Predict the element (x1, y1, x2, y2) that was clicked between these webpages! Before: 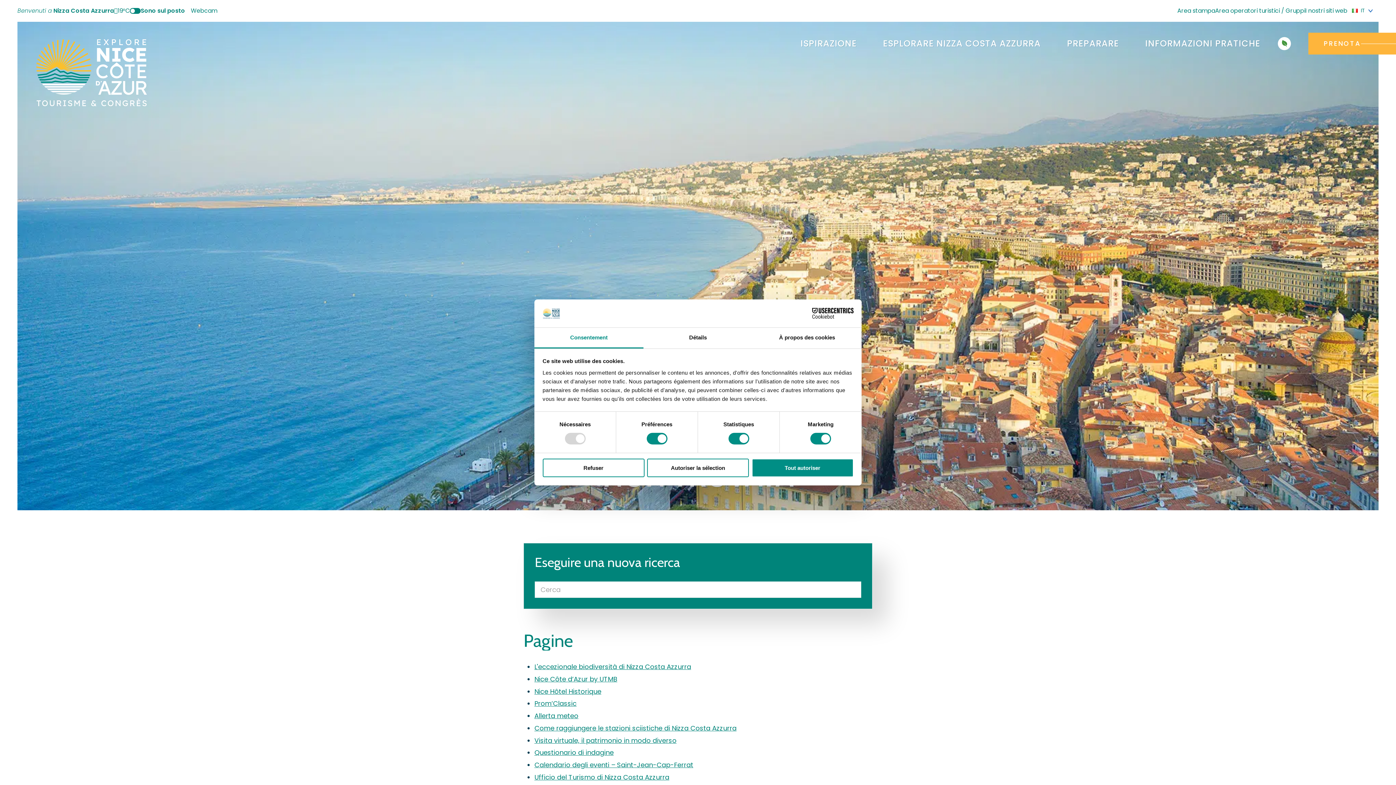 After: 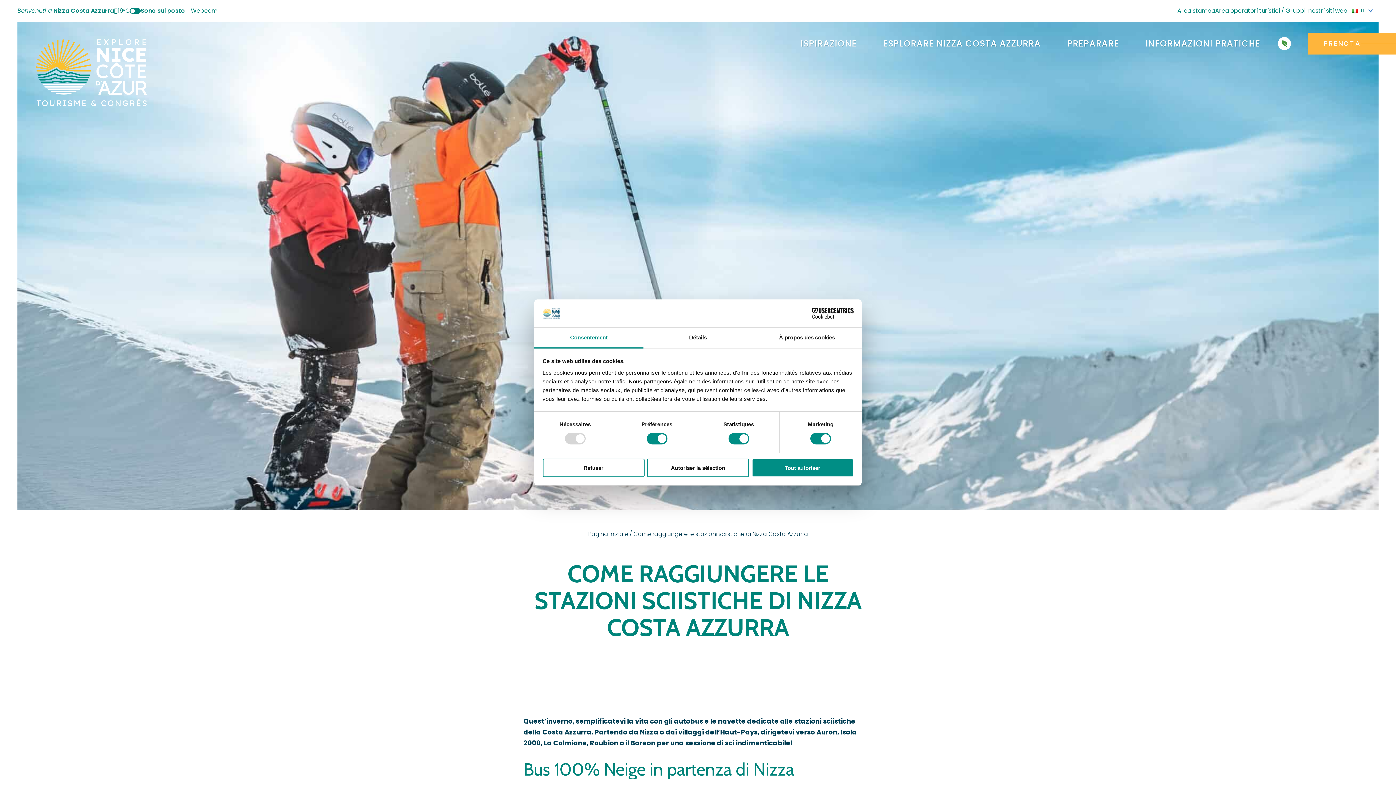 Action: bbox: (534, 723, 736, 733) label: Come raggiungere le stazioni sciistiche di Nizza Costa Azzurra